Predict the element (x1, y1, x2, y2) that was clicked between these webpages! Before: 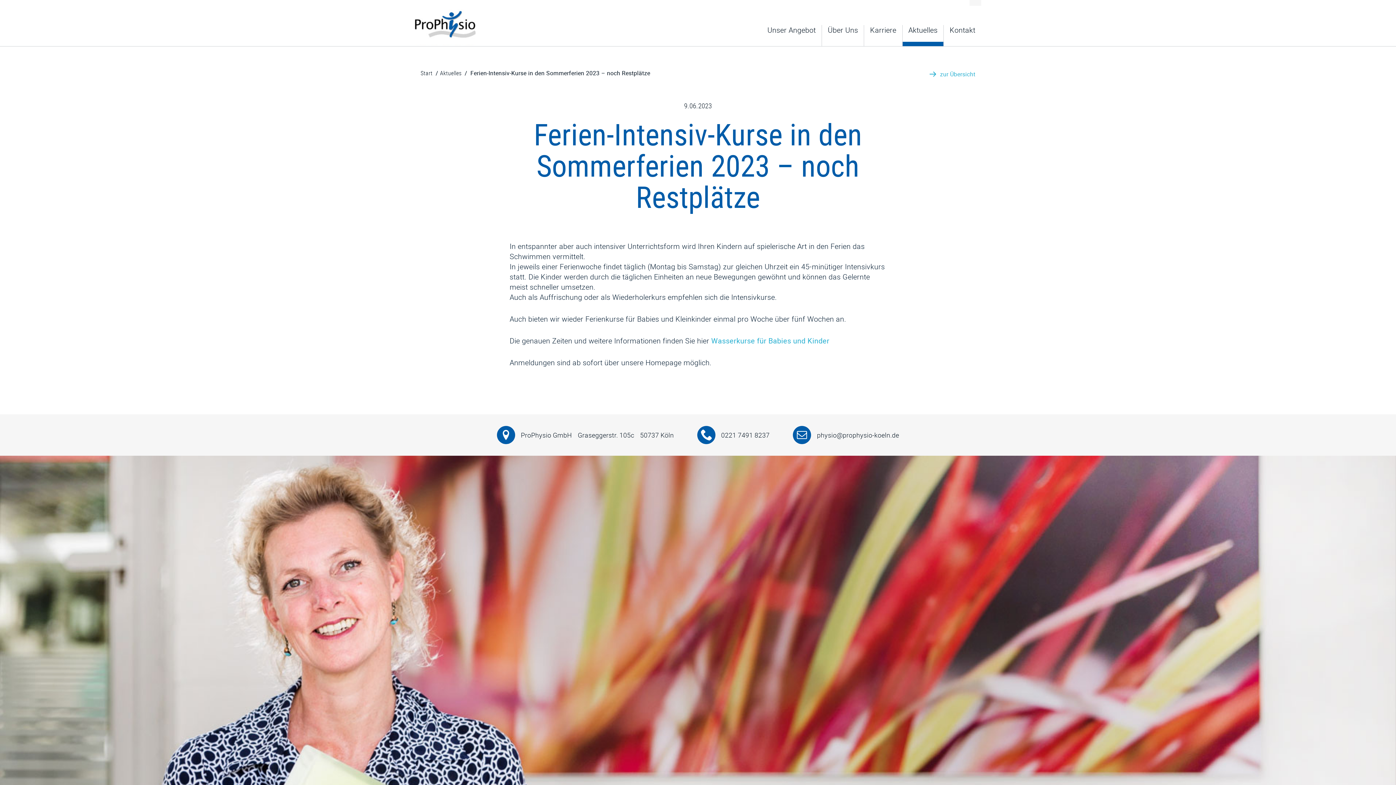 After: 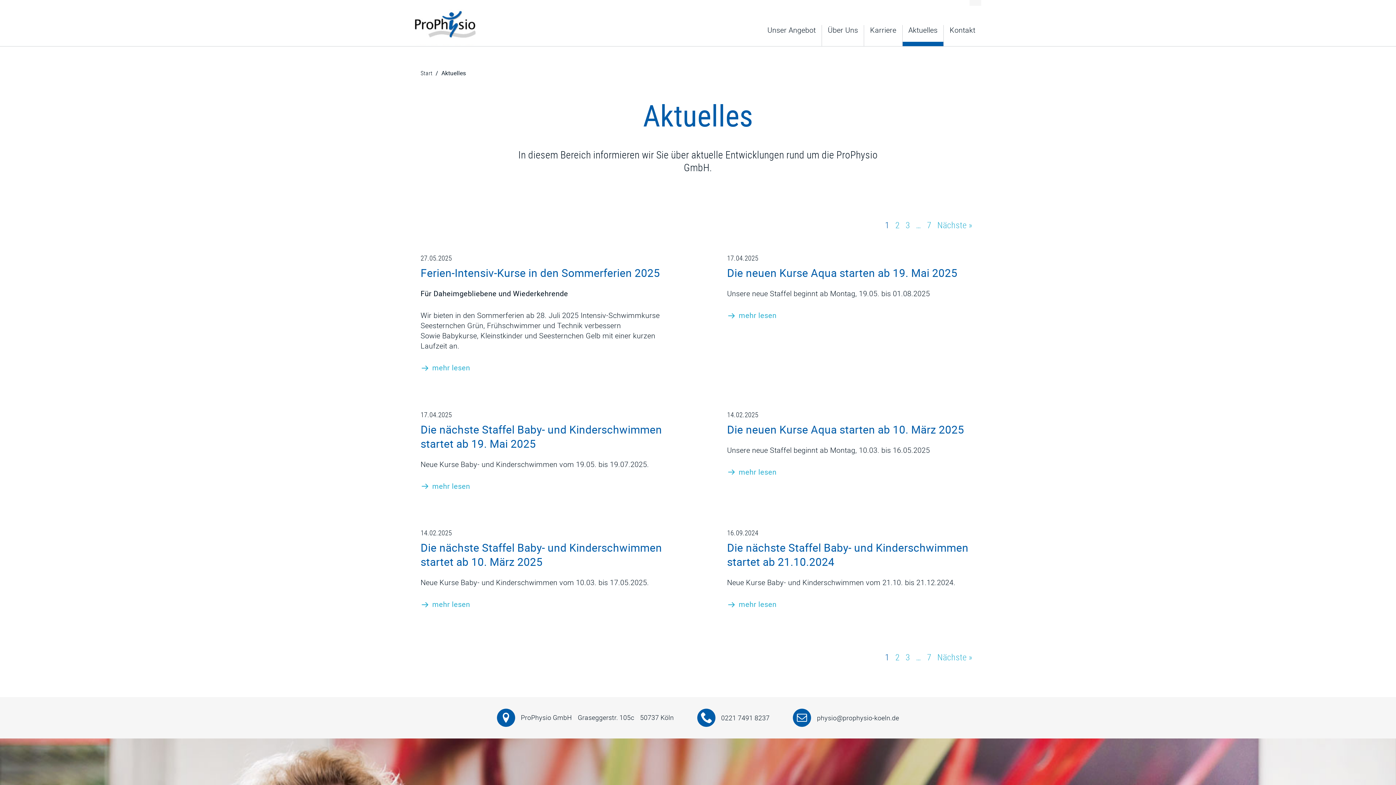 Action: label: Aktuelles bbox: (902, 25, 943, 46)